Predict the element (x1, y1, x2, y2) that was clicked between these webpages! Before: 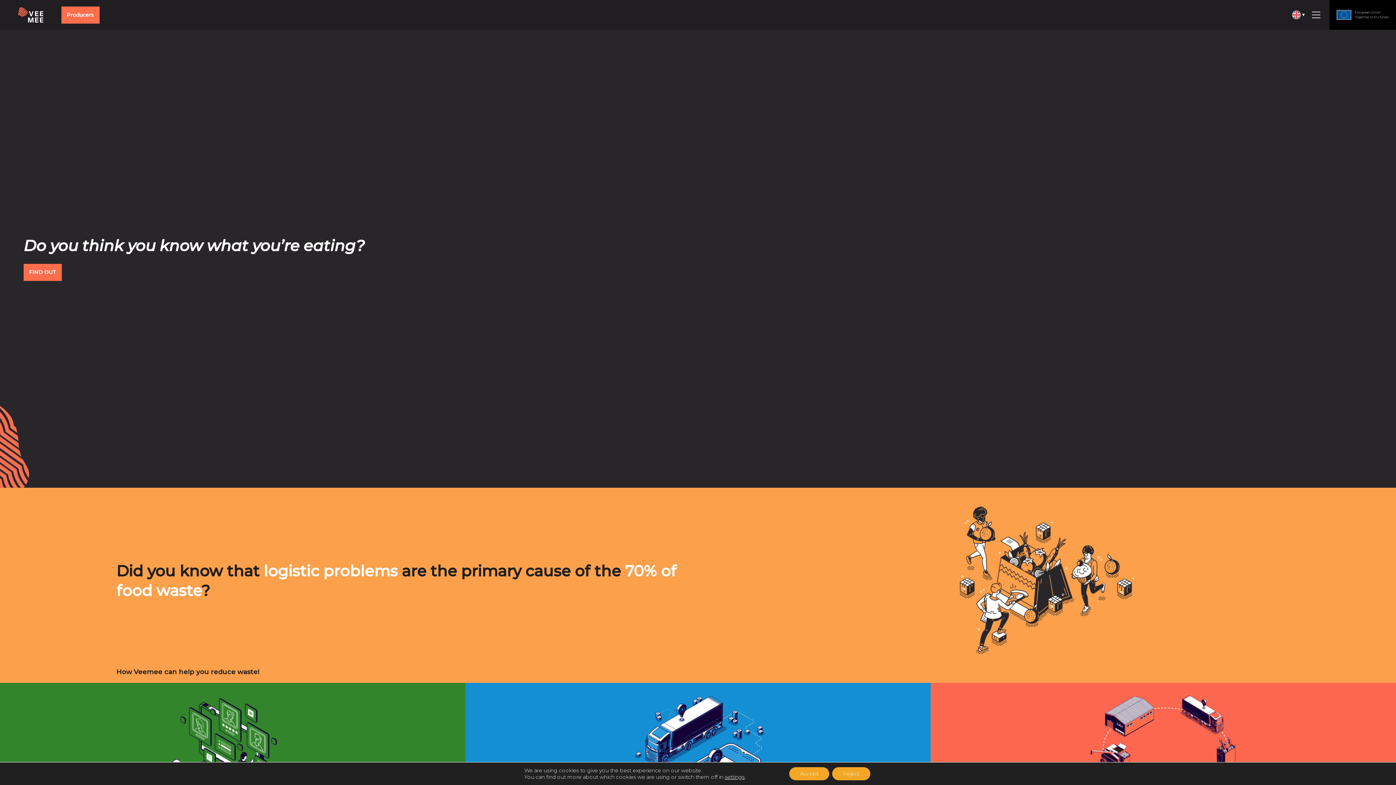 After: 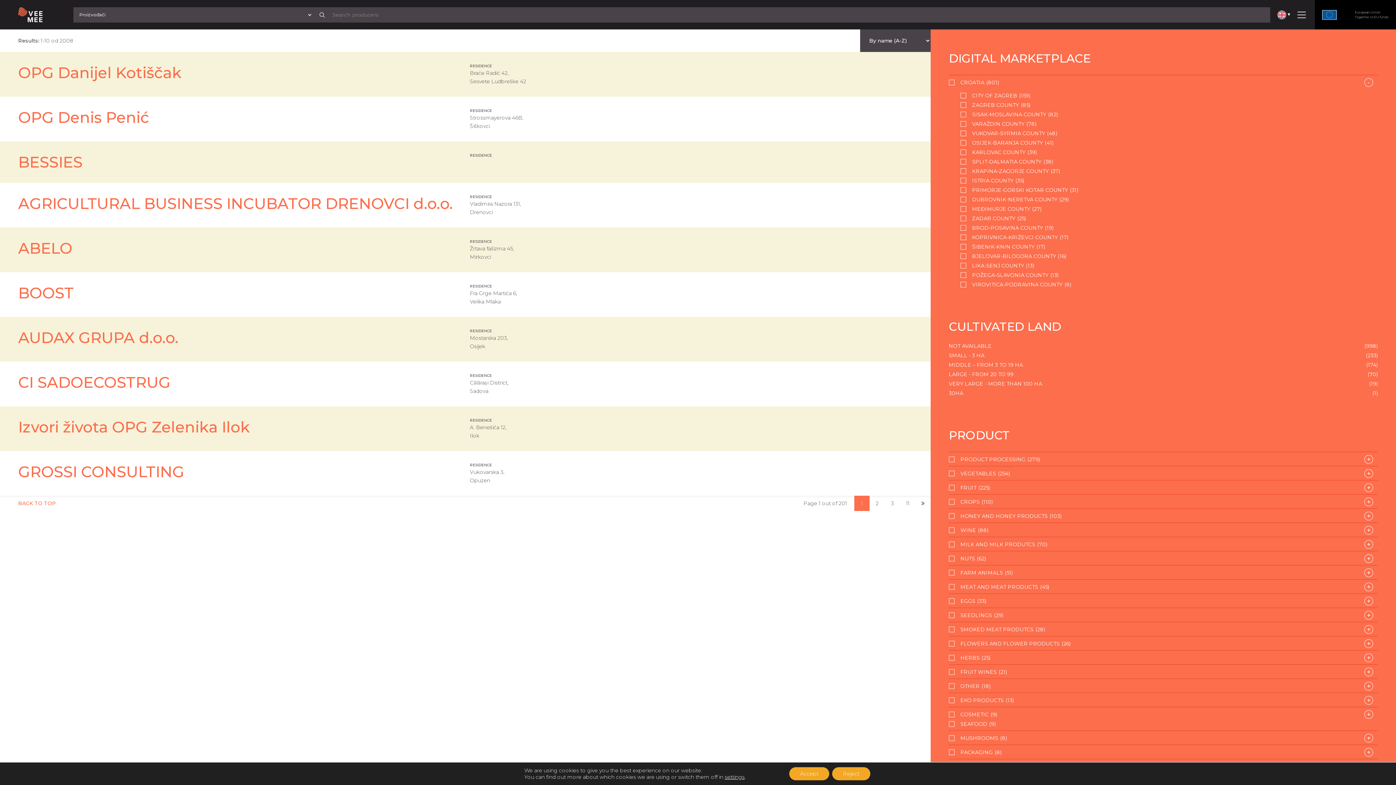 Action: label: Producers bbox: (61, 6, 99, 23)